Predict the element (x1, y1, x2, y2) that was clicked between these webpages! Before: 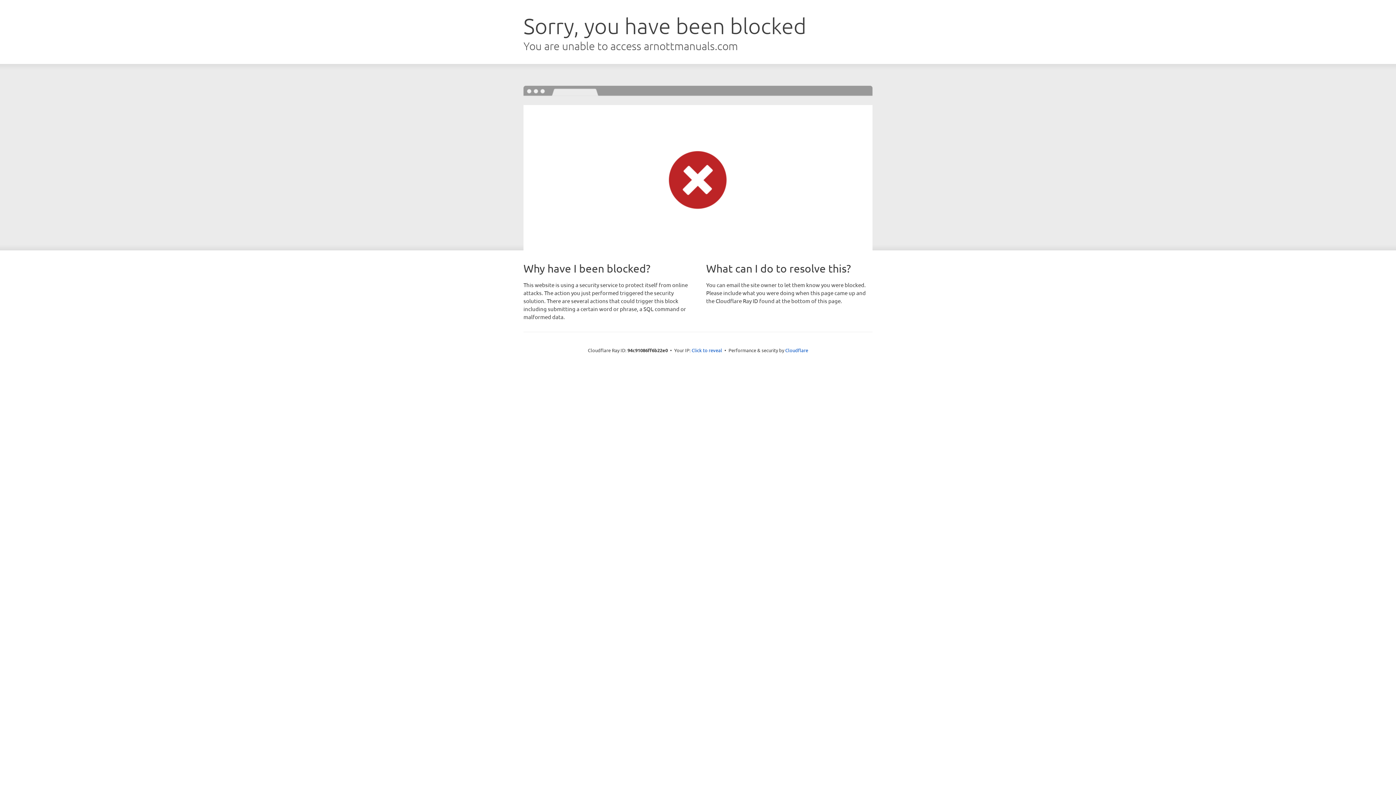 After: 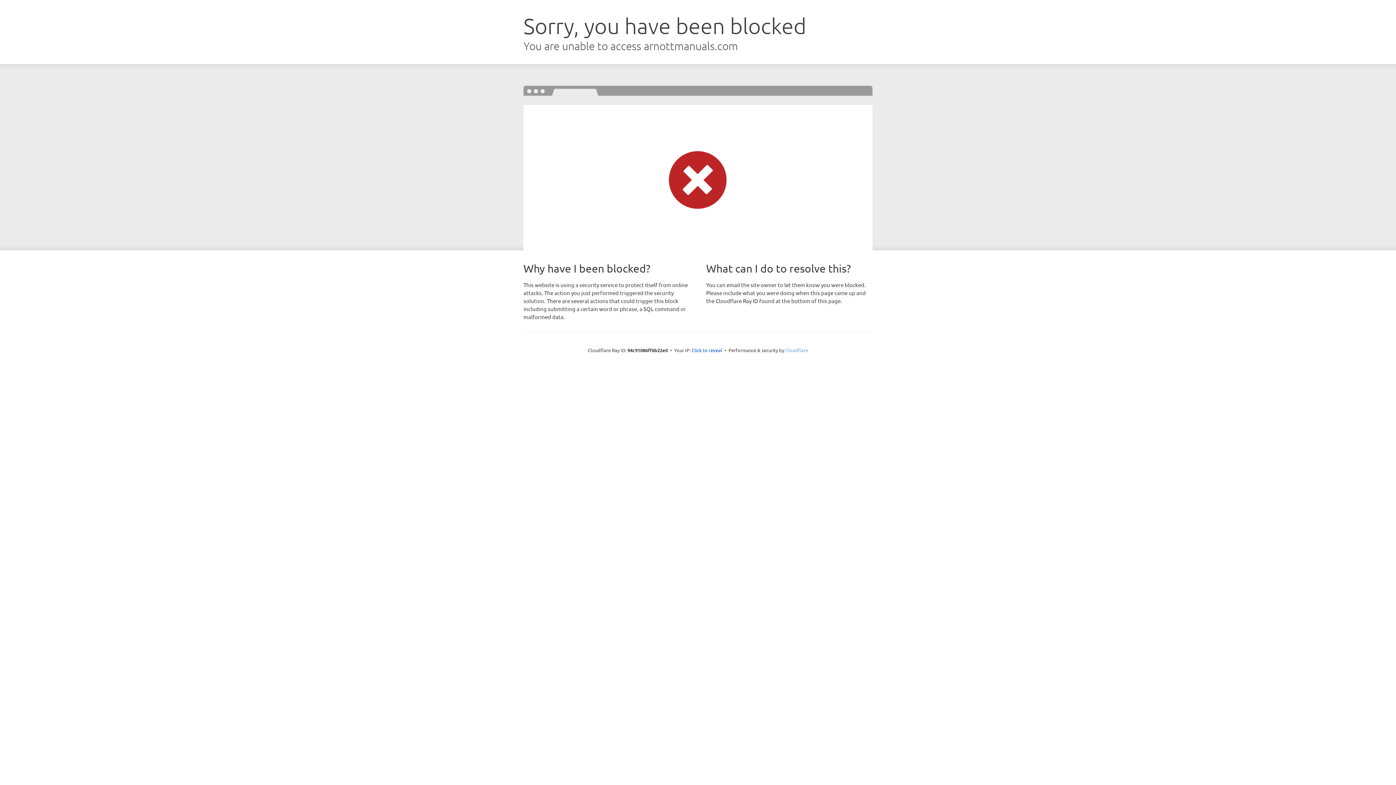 Action: label: Cloudflare bbox: (785, 347, 808, 353)